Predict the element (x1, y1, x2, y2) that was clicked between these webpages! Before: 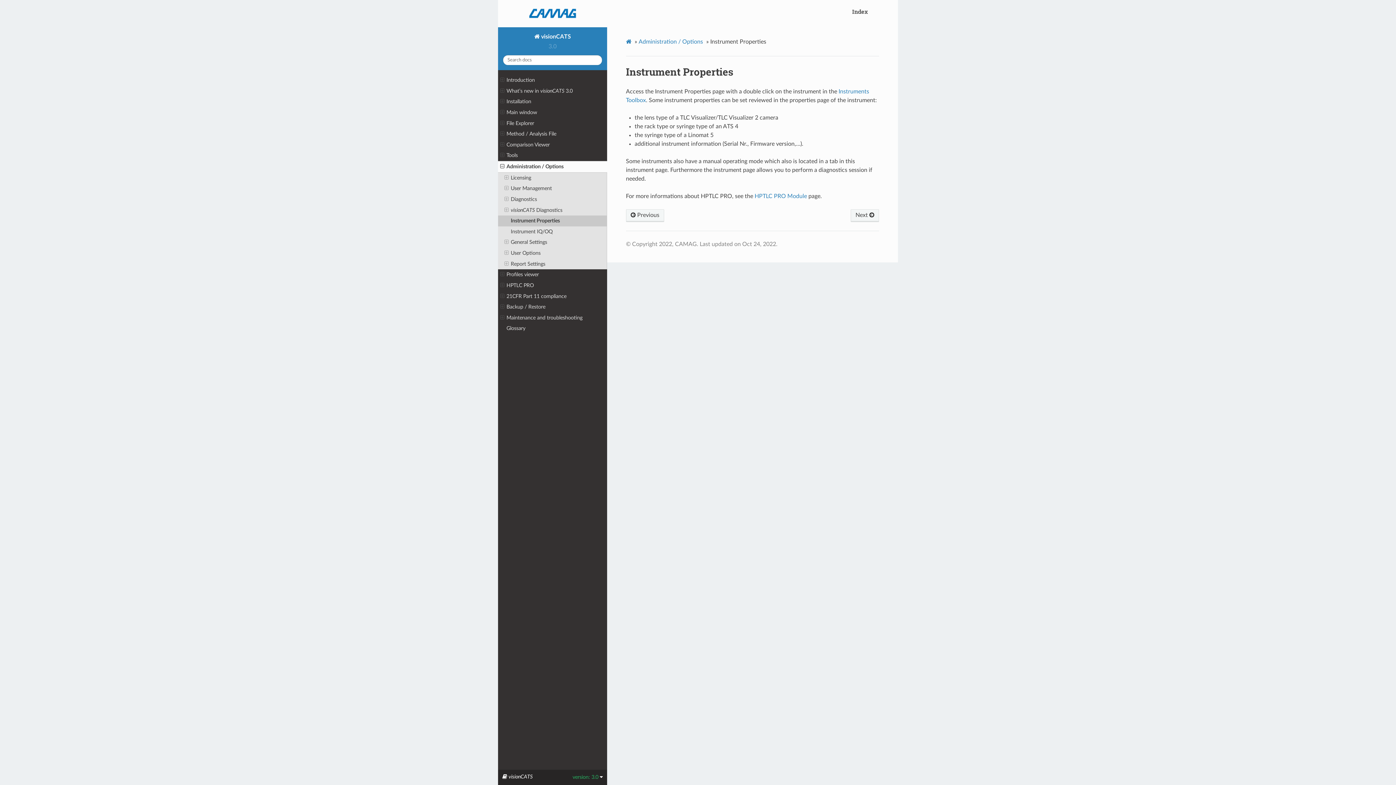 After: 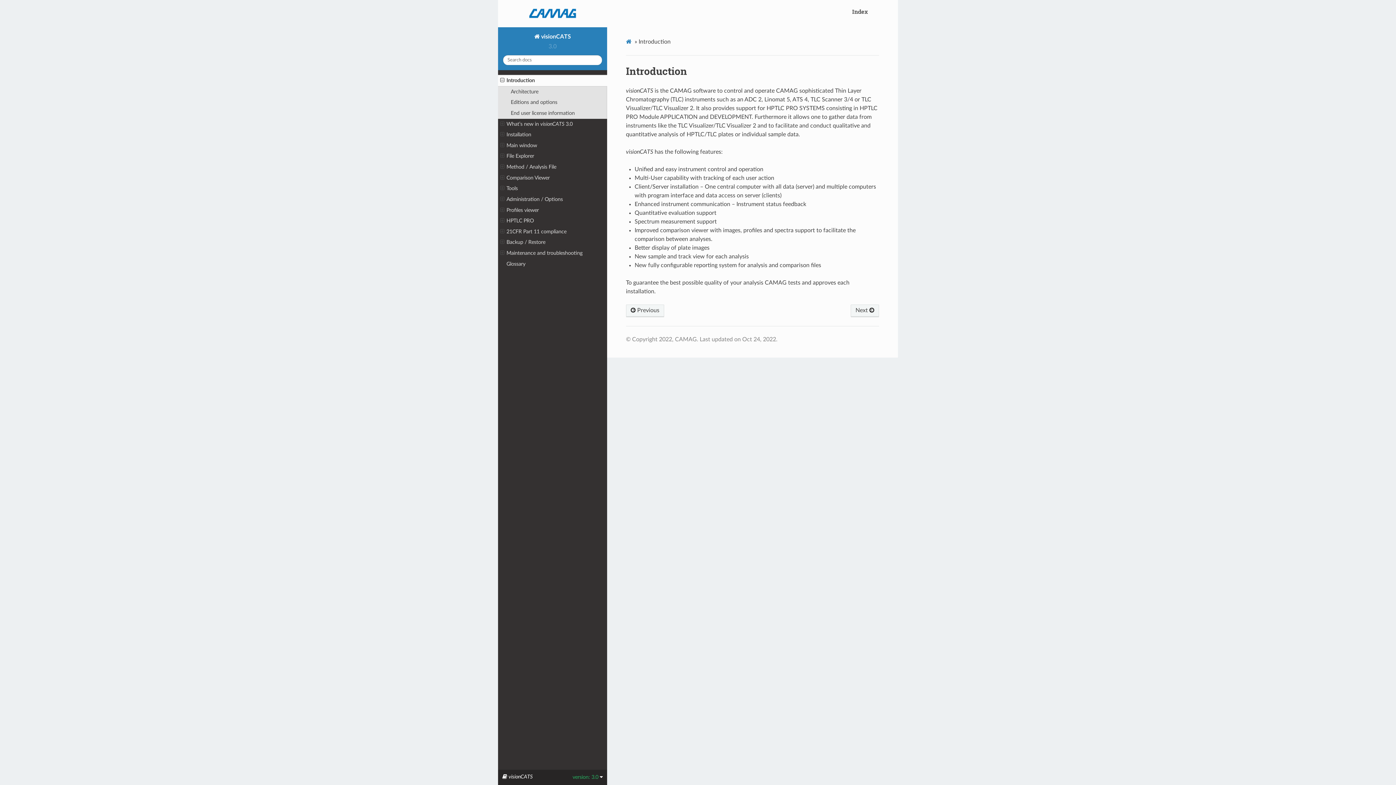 Action: label: Introduction bbox: (498, 74, 607, 85)